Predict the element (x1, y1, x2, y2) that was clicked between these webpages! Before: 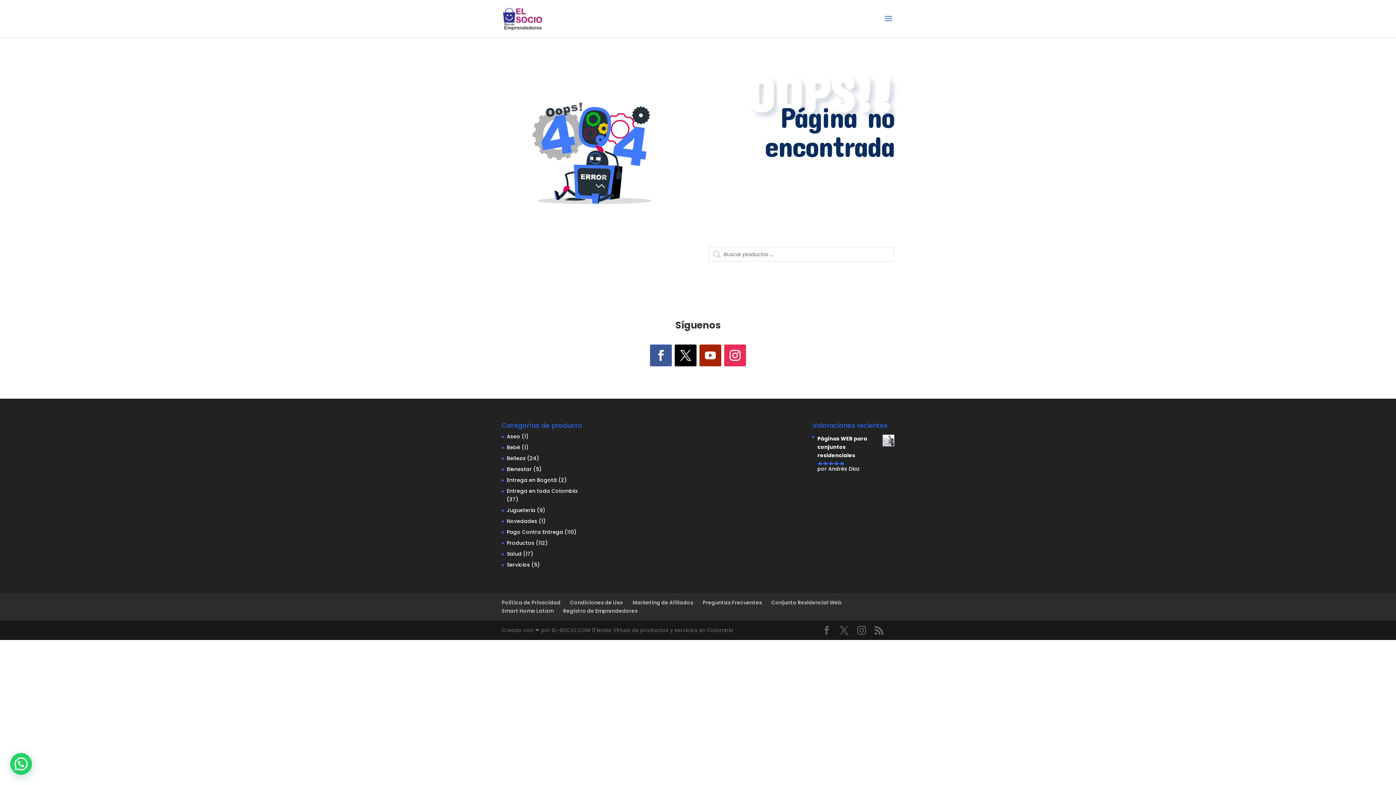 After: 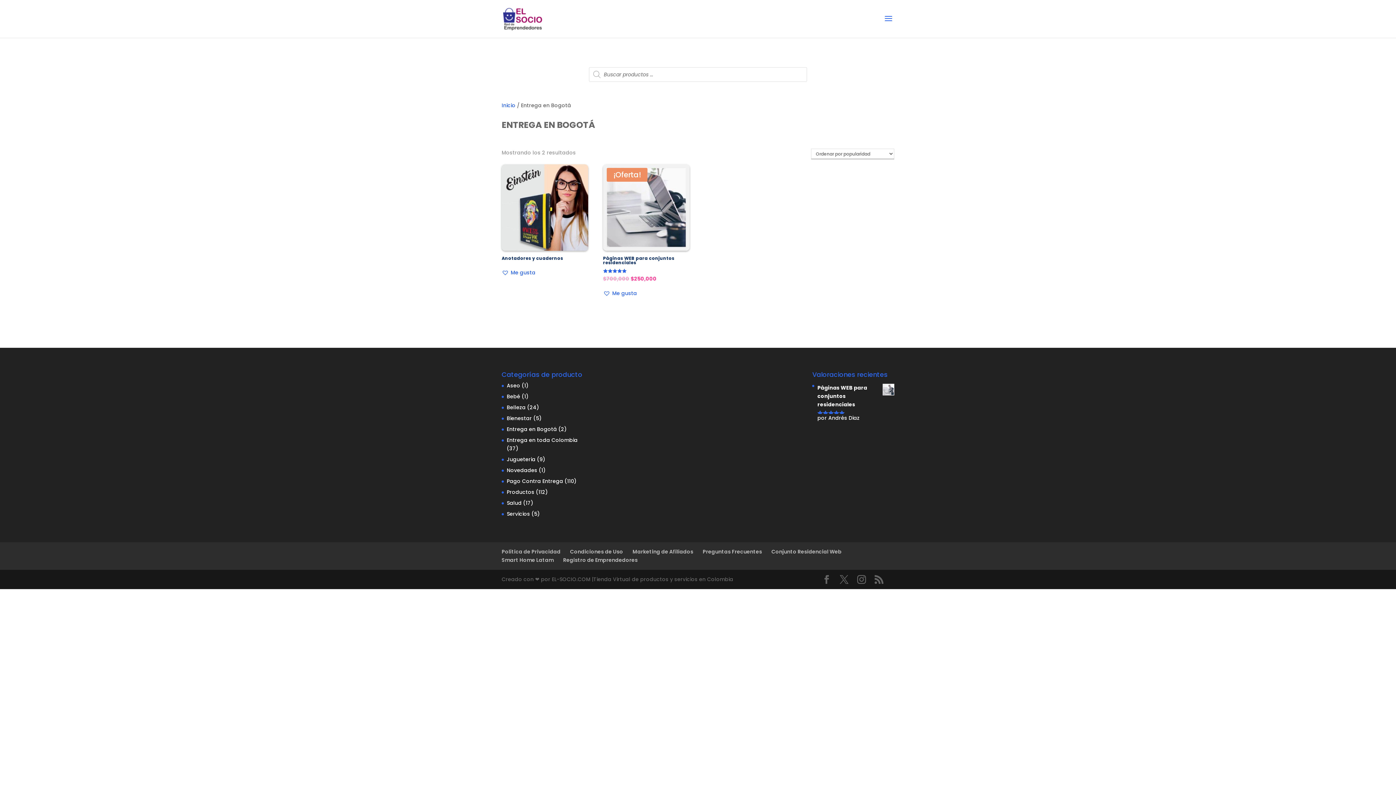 Action: bbox: (506, 476, 557, 483) label: Entrega en Bogotá